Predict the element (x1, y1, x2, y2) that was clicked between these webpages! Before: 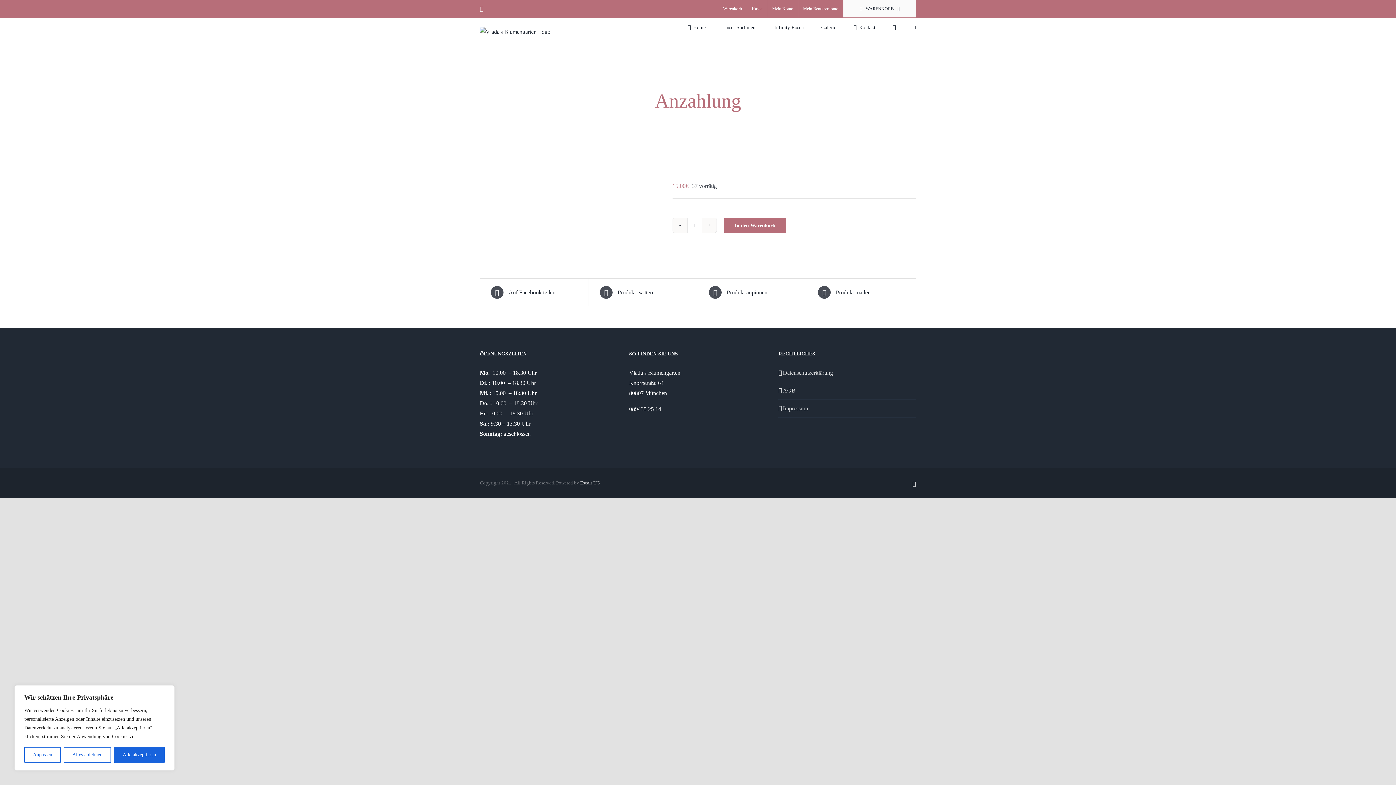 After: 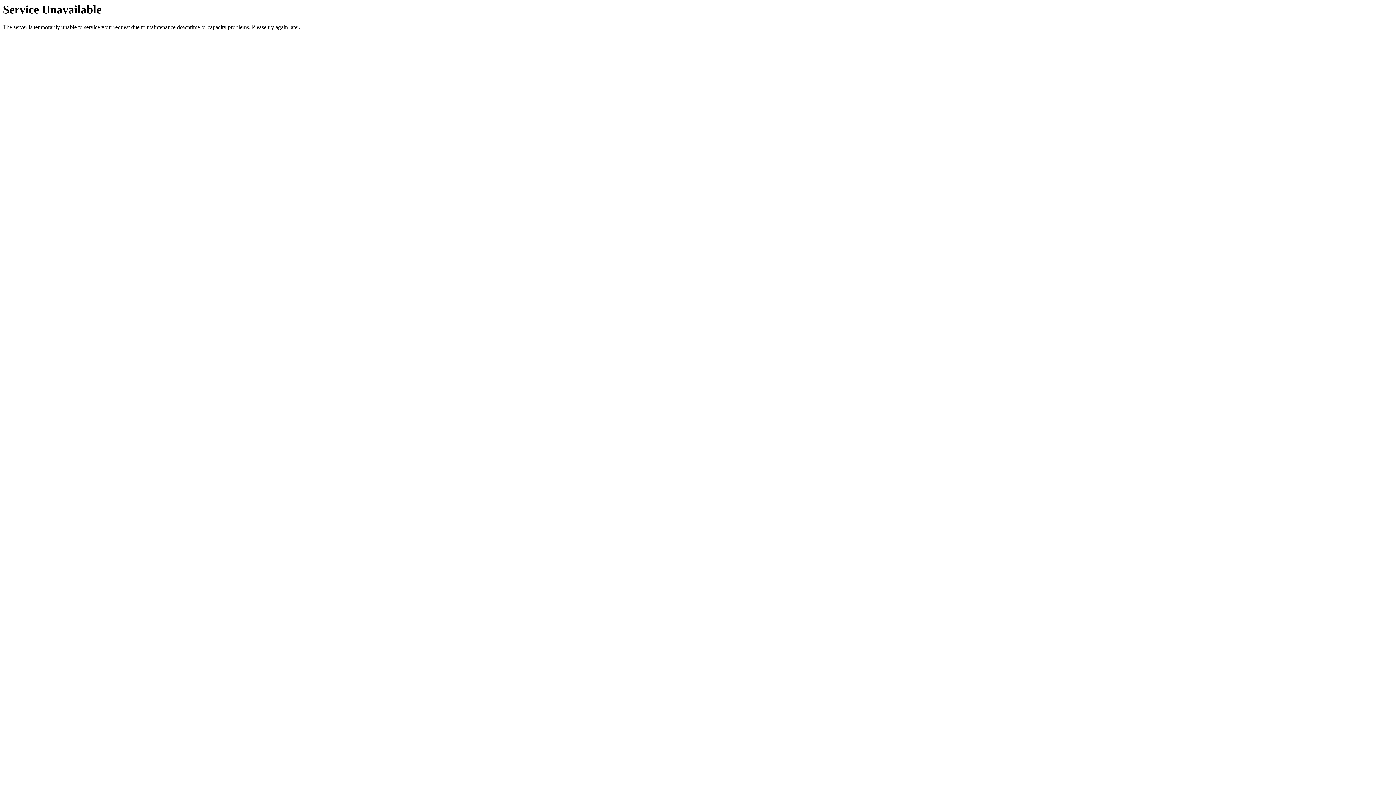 Action: label: WARENKORB bbox: (843, 0, 916, 17)